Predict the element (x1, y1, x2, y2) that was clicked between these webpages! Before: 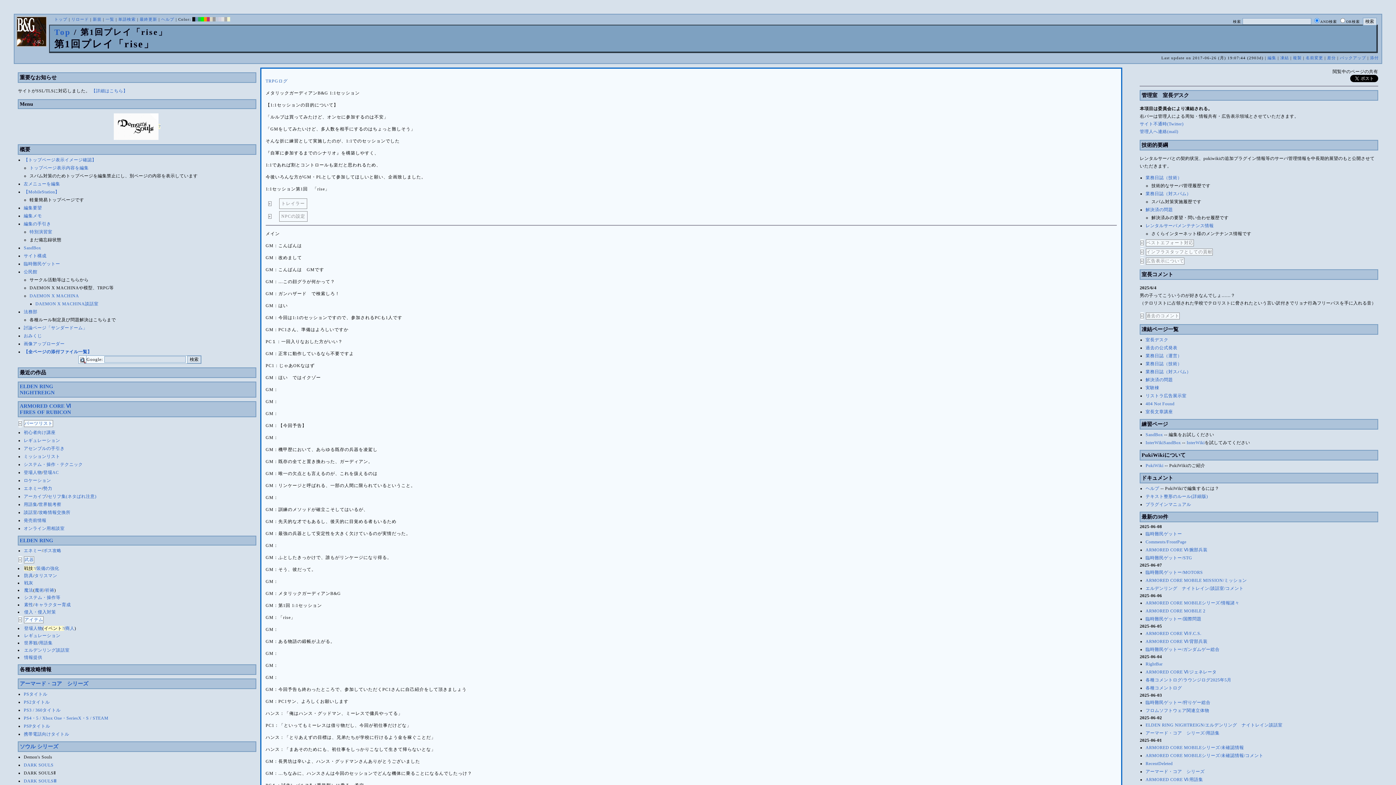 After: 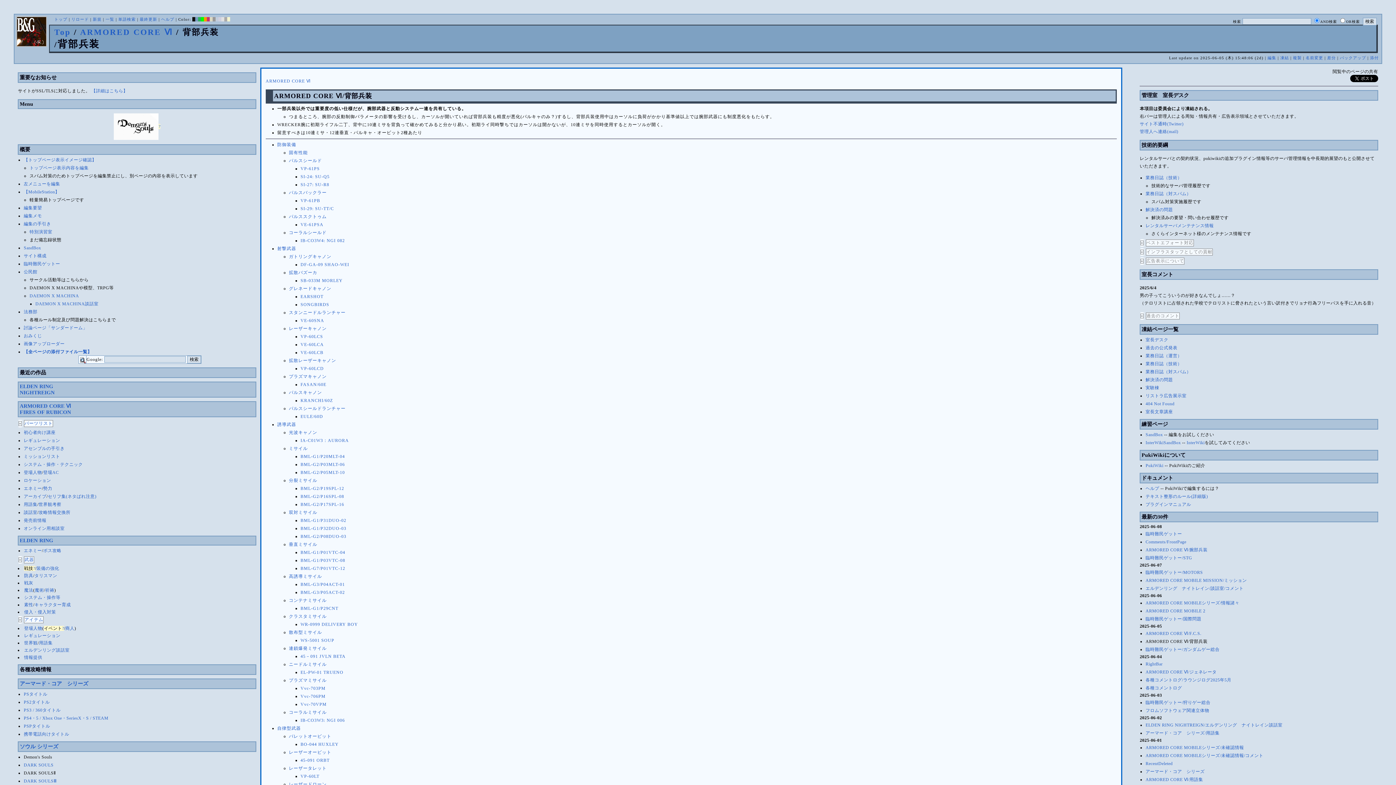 Action: label: ARMORED CORE Ⅵ/背部兵装 bbox: (1145, 639, 1207, 644)